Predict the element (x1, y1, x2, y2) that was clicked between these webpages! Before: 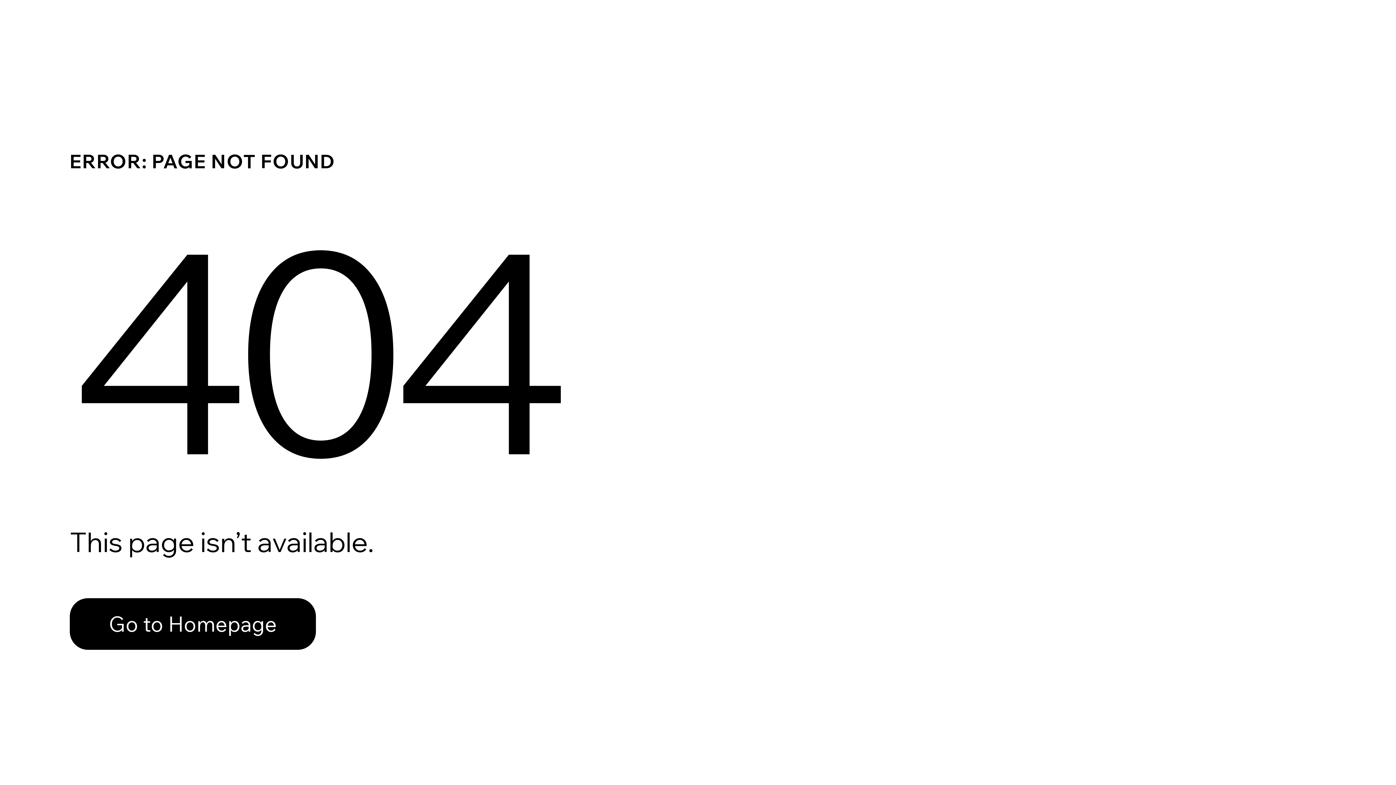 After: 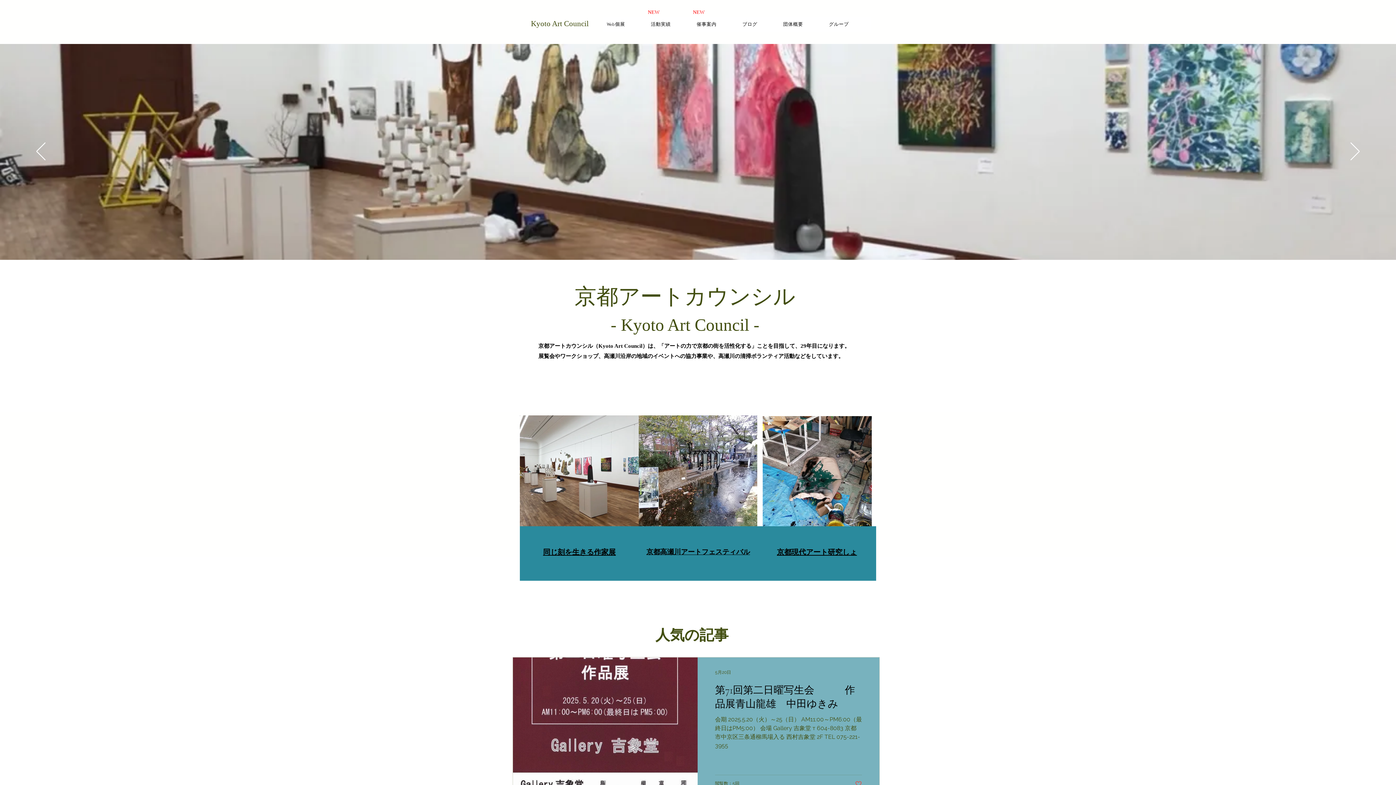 Action: bbox: (69, 598, 316, 650) label: Go to Homepage